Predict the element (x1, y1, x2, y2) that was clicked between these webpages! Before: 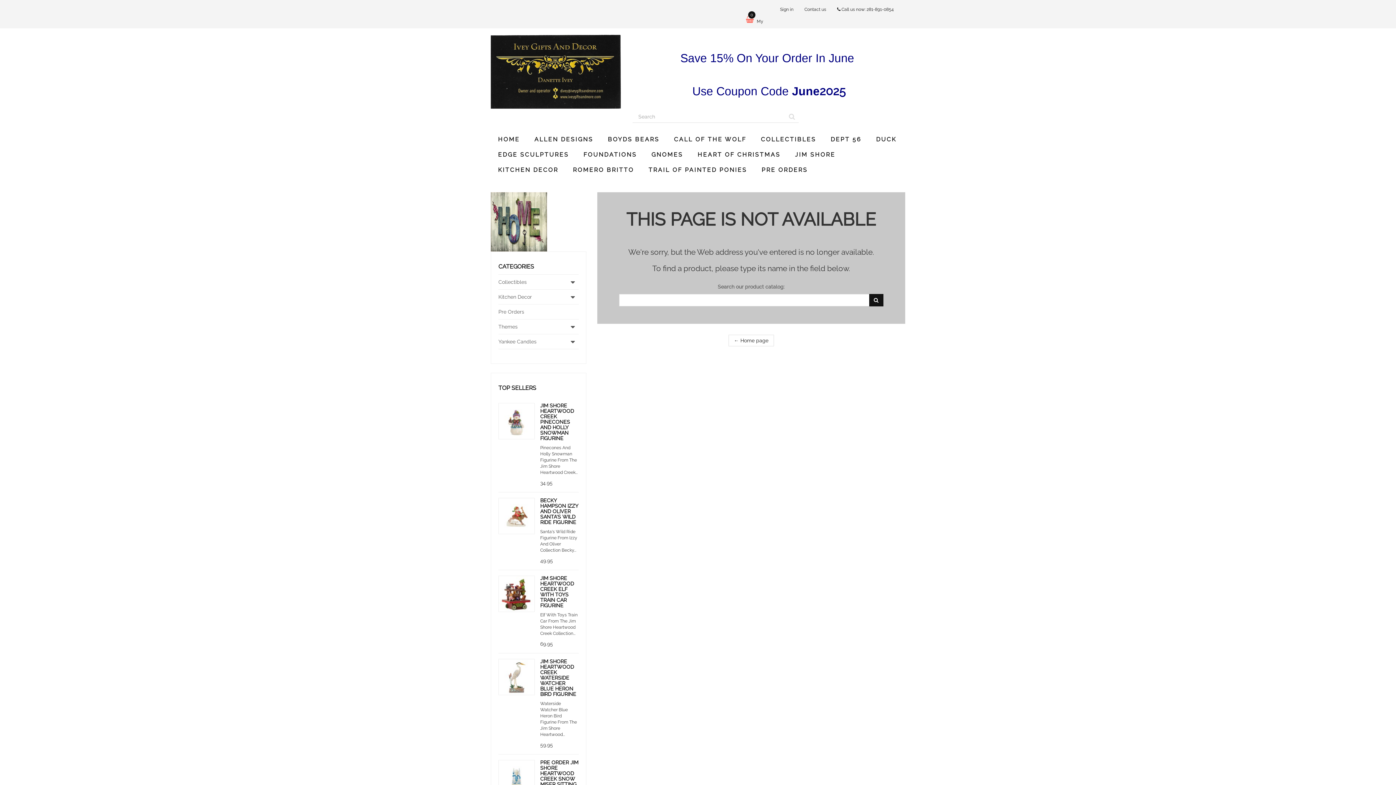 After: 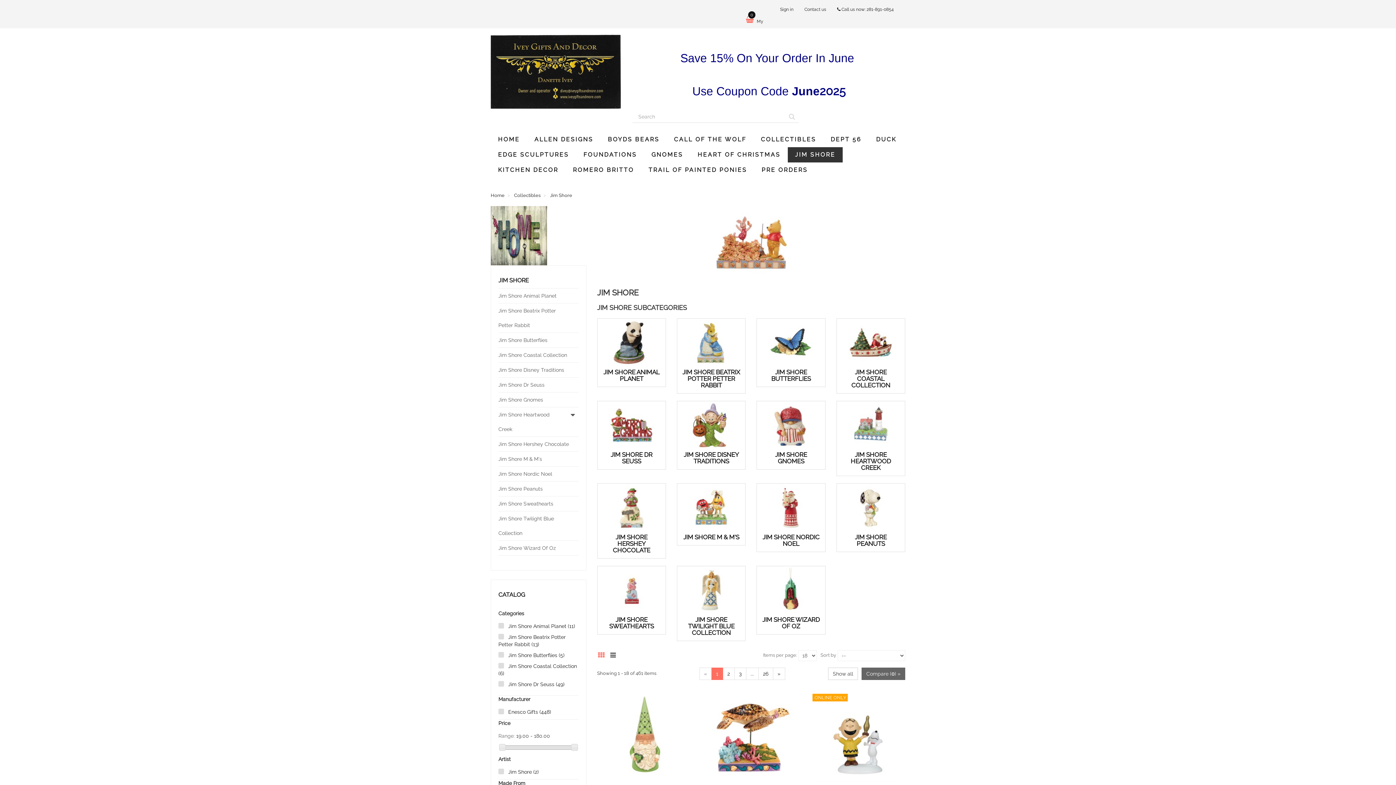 Action: label: JIM SHORE bbox: (788, 147, 842, 162)